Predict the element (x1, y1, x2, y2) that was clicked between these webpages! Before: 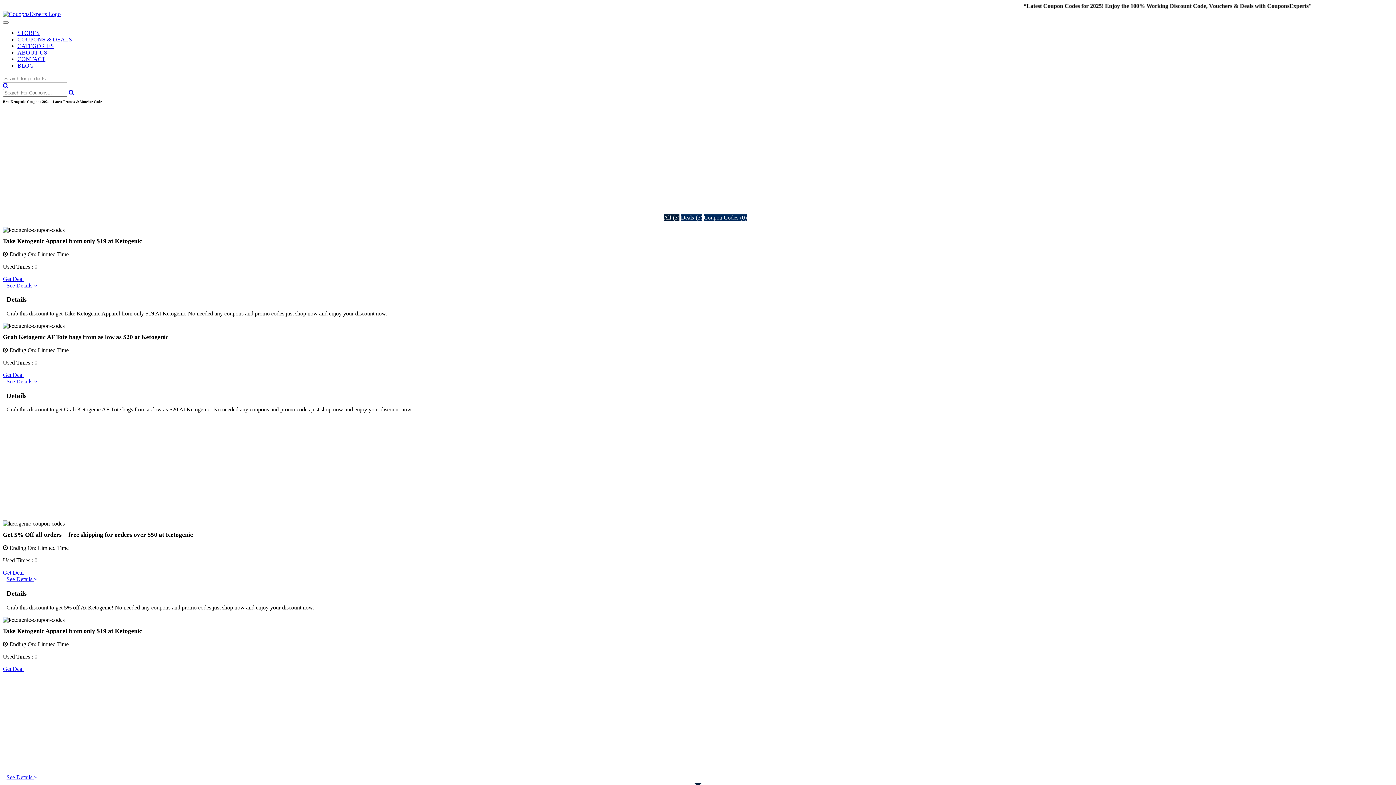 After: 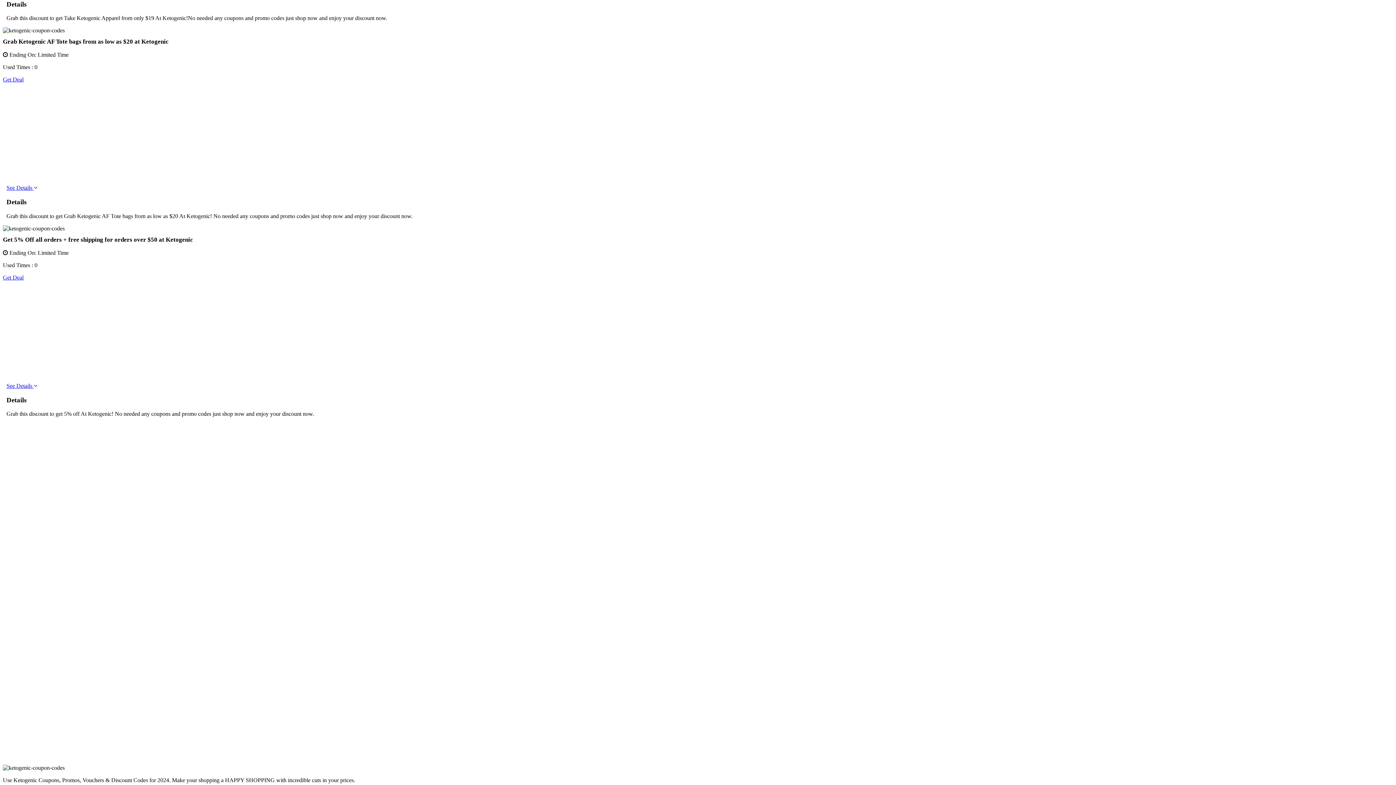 Action: label: See Details  bbox: (6, 774, 37, 780)